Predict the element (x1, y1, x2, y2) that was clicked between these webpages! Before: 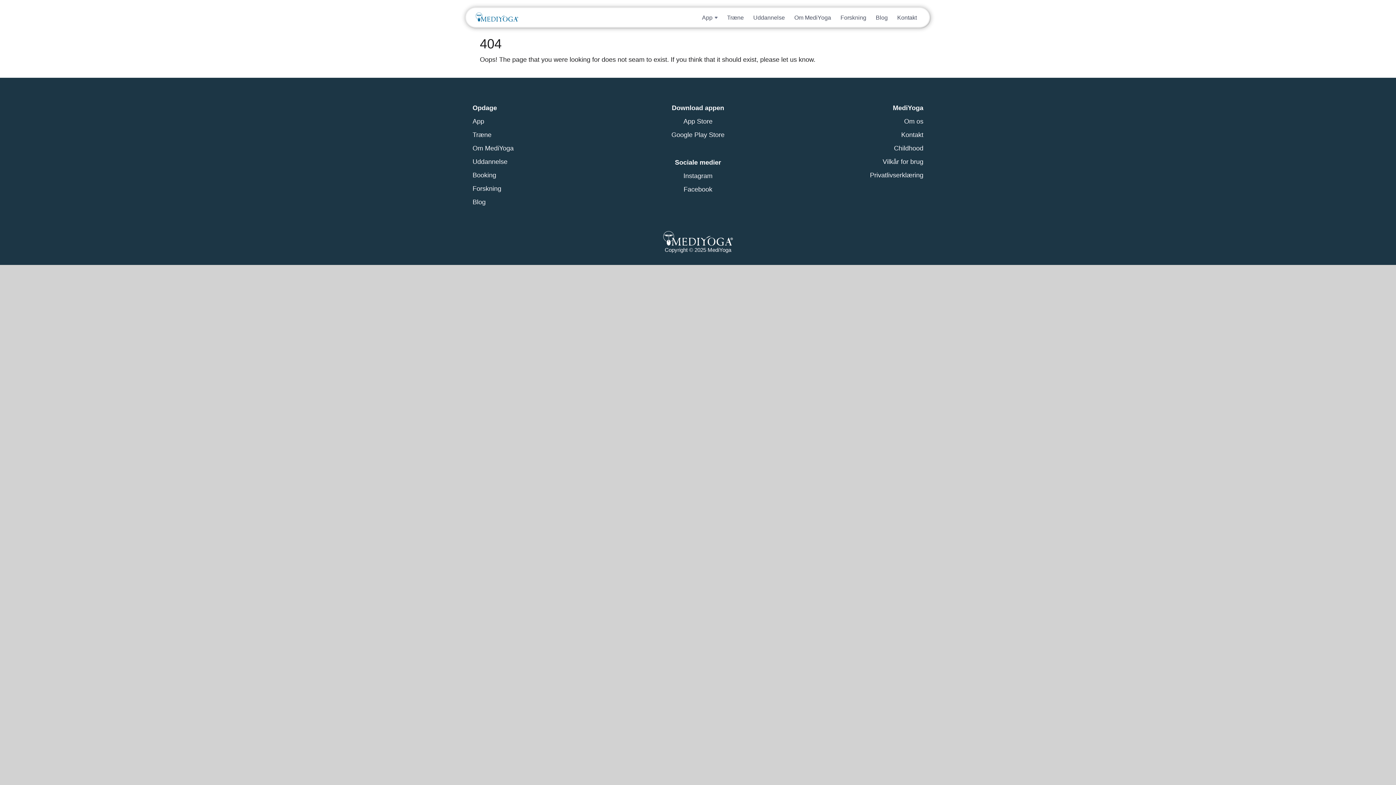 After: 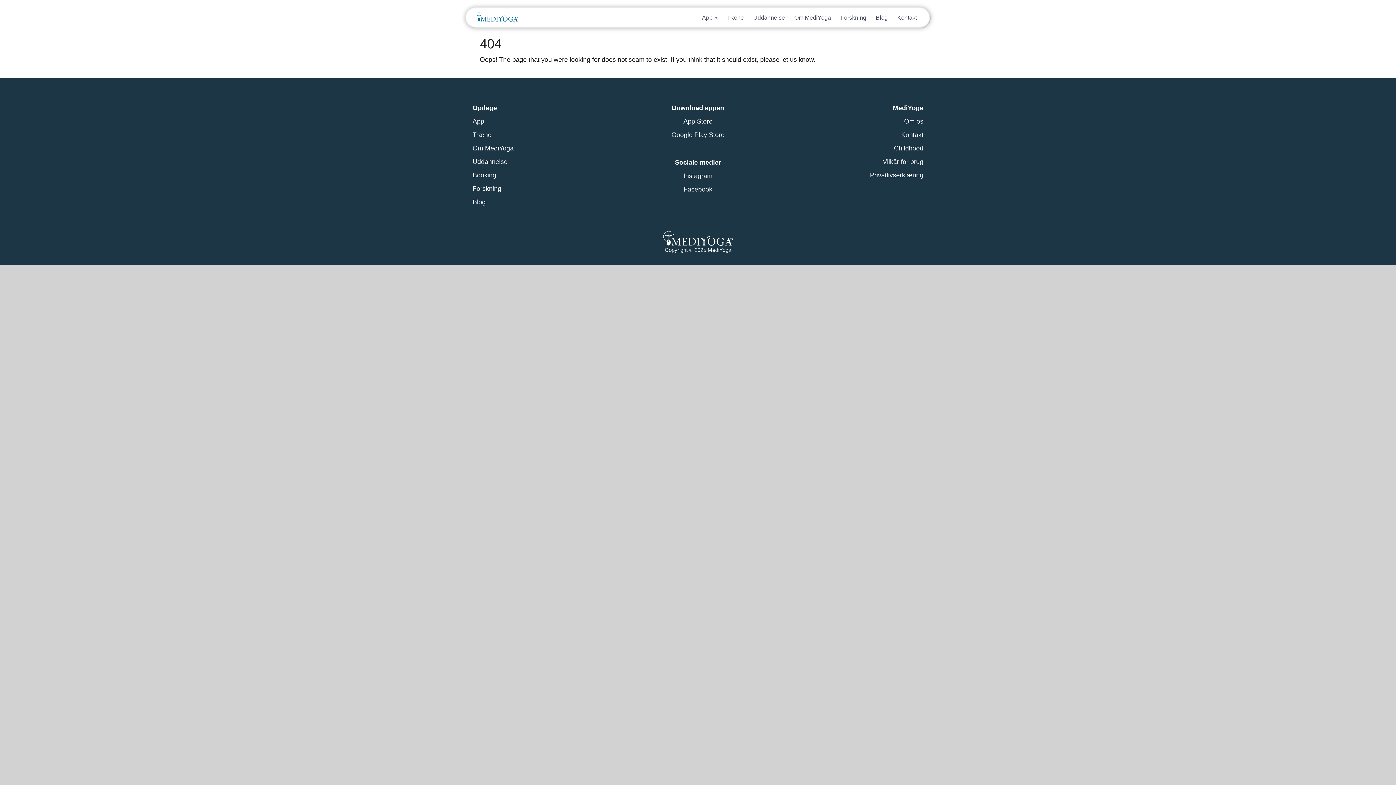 Action: label: Instagram bbox: (683, 172, 712, 179)